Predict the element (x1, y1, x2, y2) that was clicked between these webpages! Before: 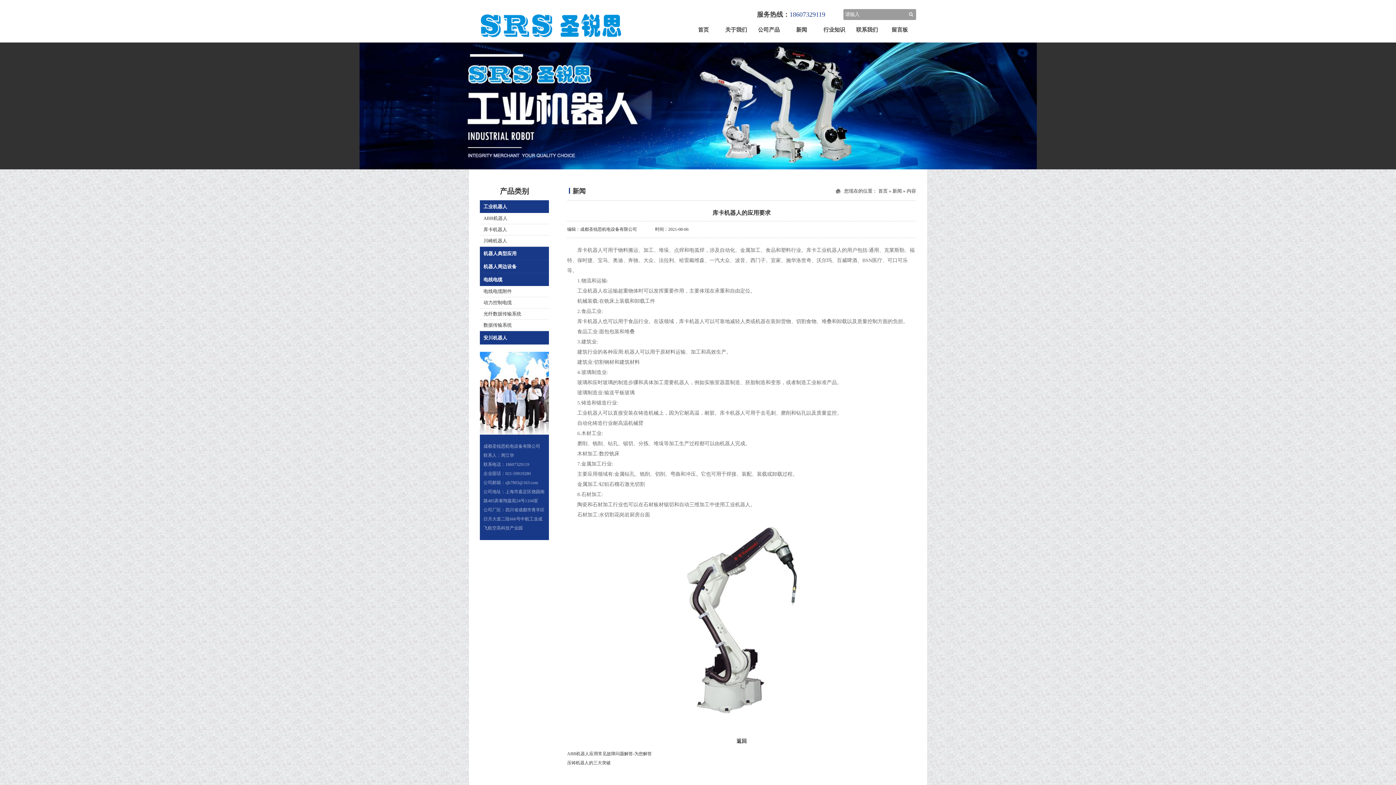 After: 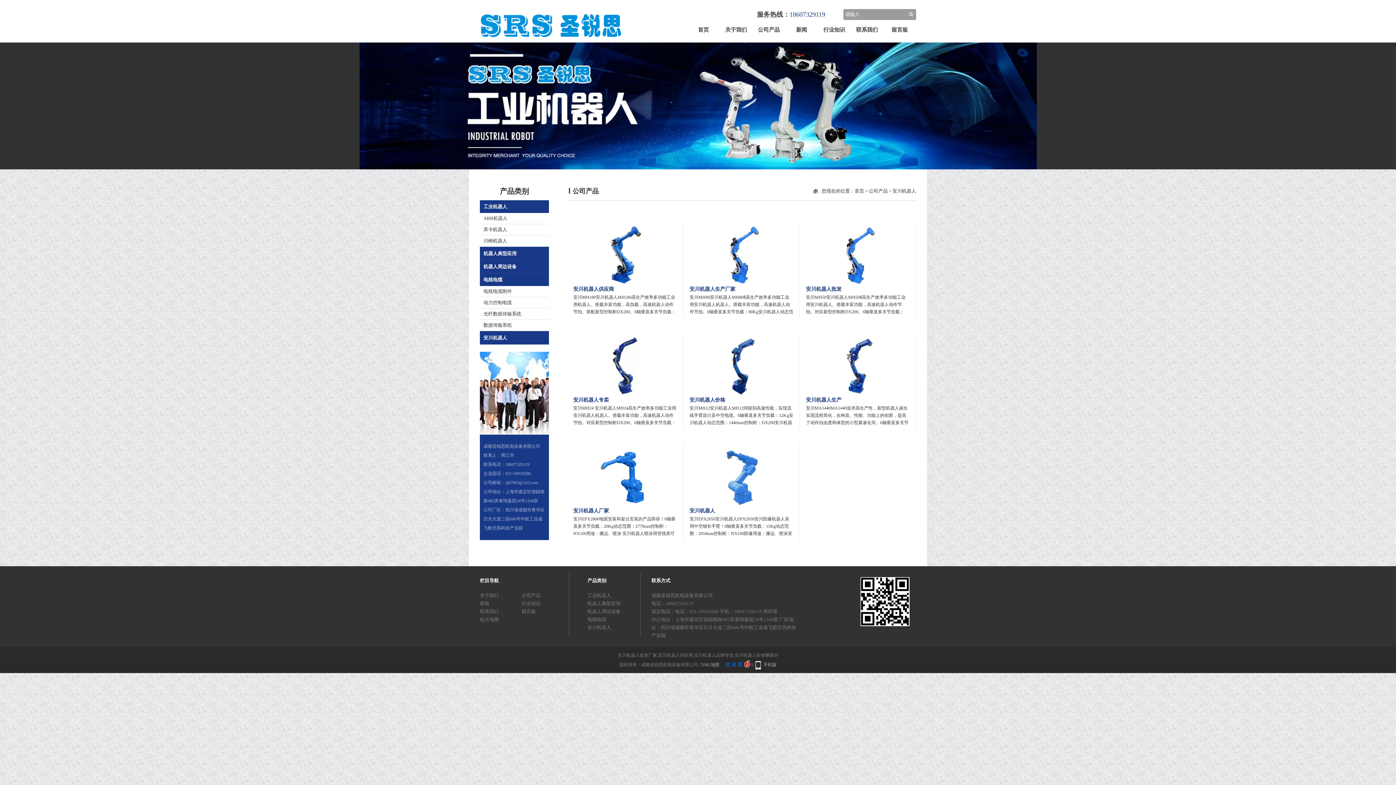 Action: label: 安川机器人 bbox: (480, 331, 549, 344)